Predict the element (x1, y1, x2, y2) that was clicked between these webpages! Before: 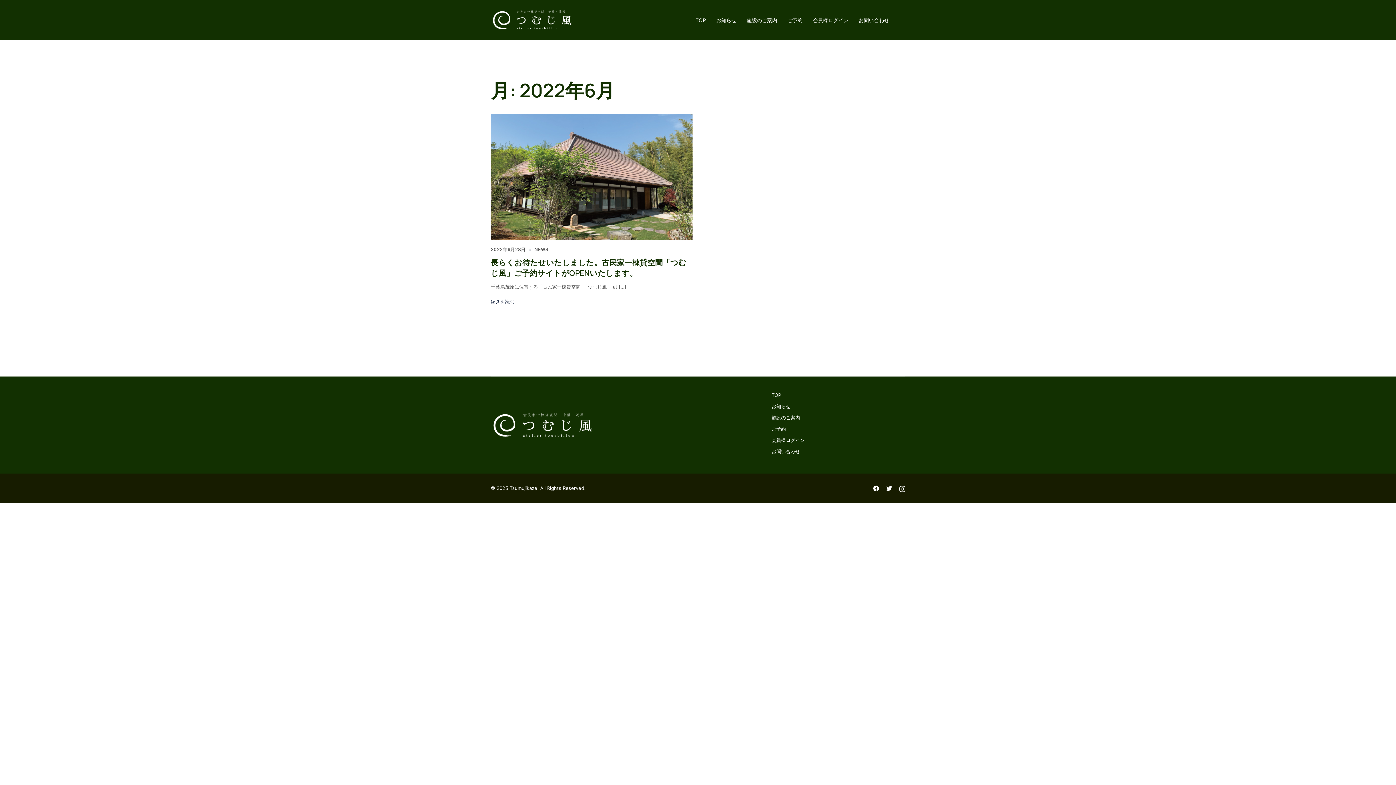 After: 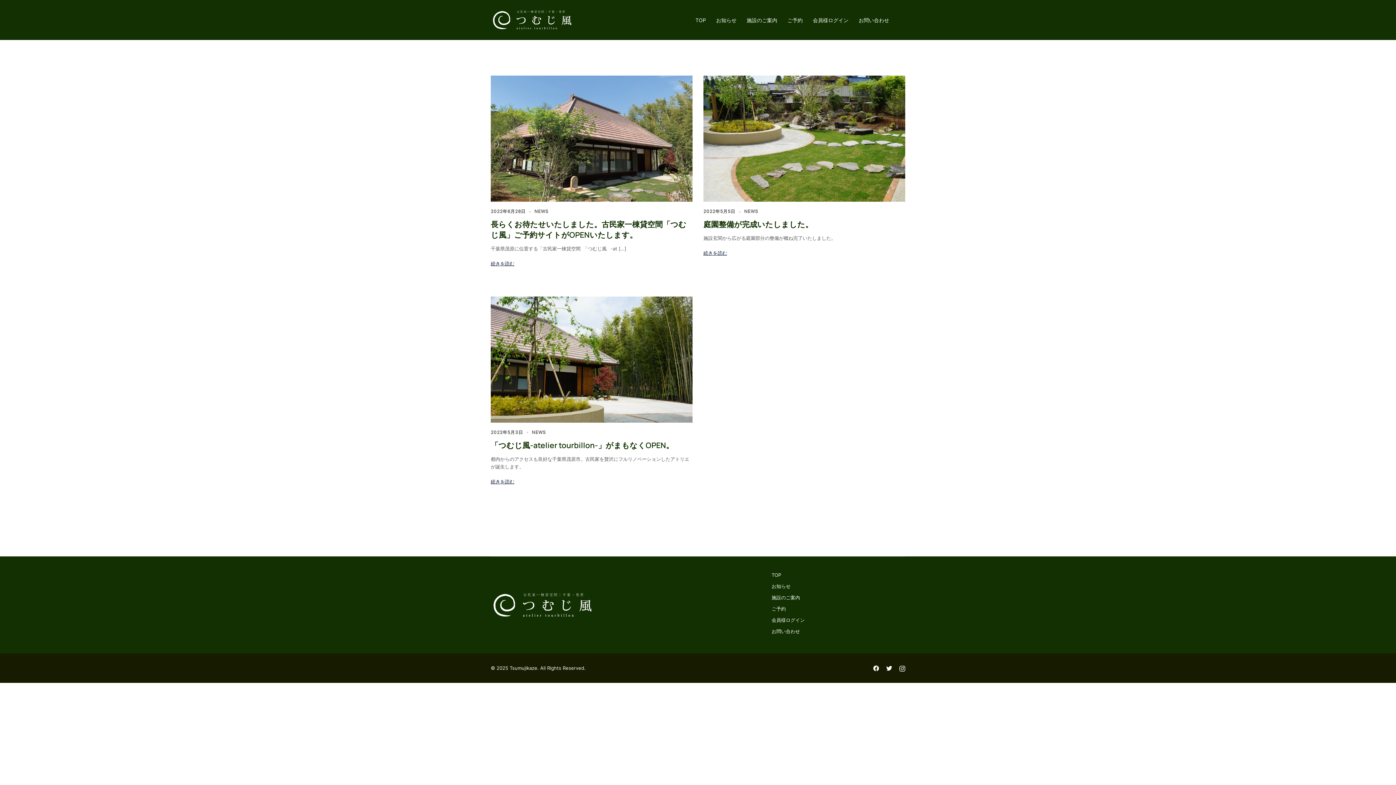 Action: bbox: (771, 403, 790, 409) label: お知らせ